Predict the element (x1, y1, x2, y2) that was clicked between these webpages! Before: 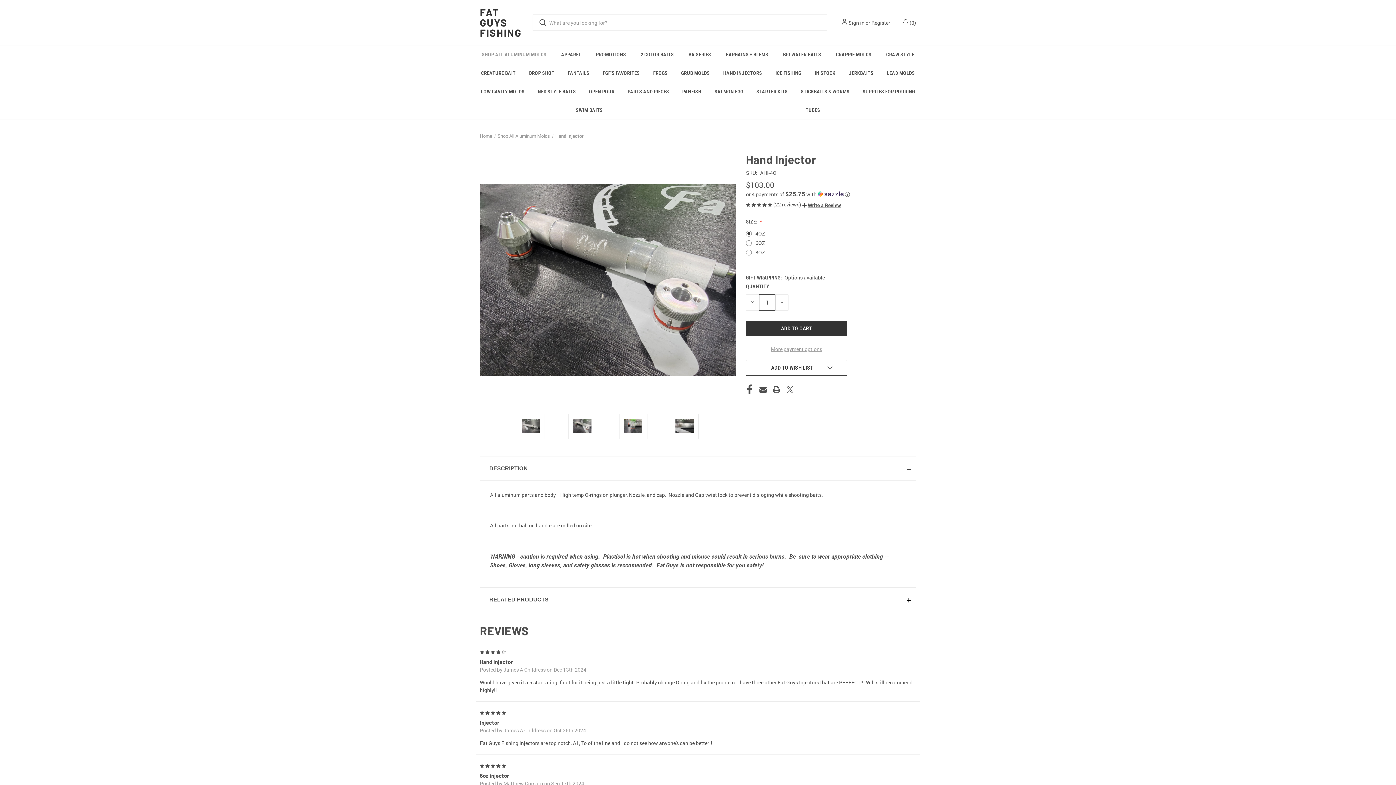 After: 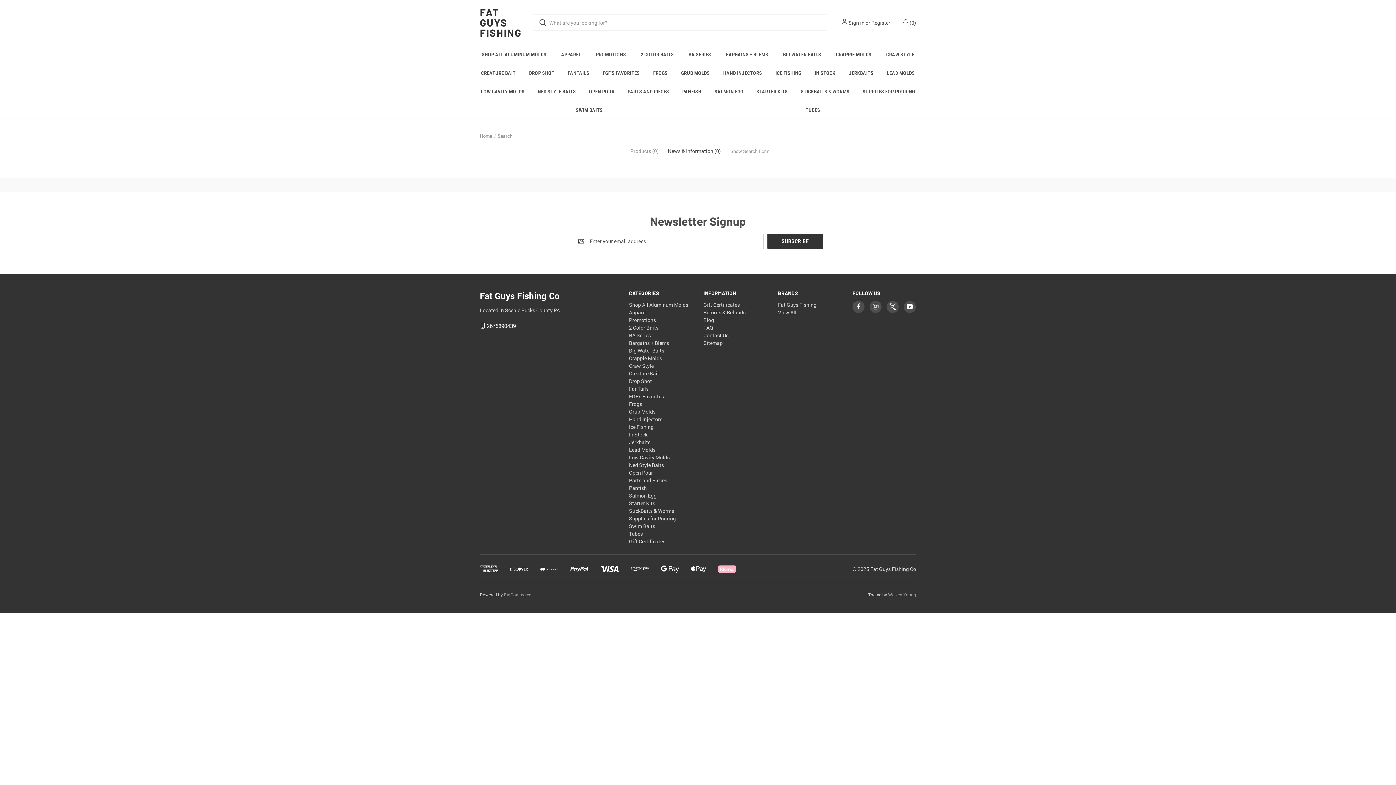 Action: bbox: (532, 14, 553, 30)